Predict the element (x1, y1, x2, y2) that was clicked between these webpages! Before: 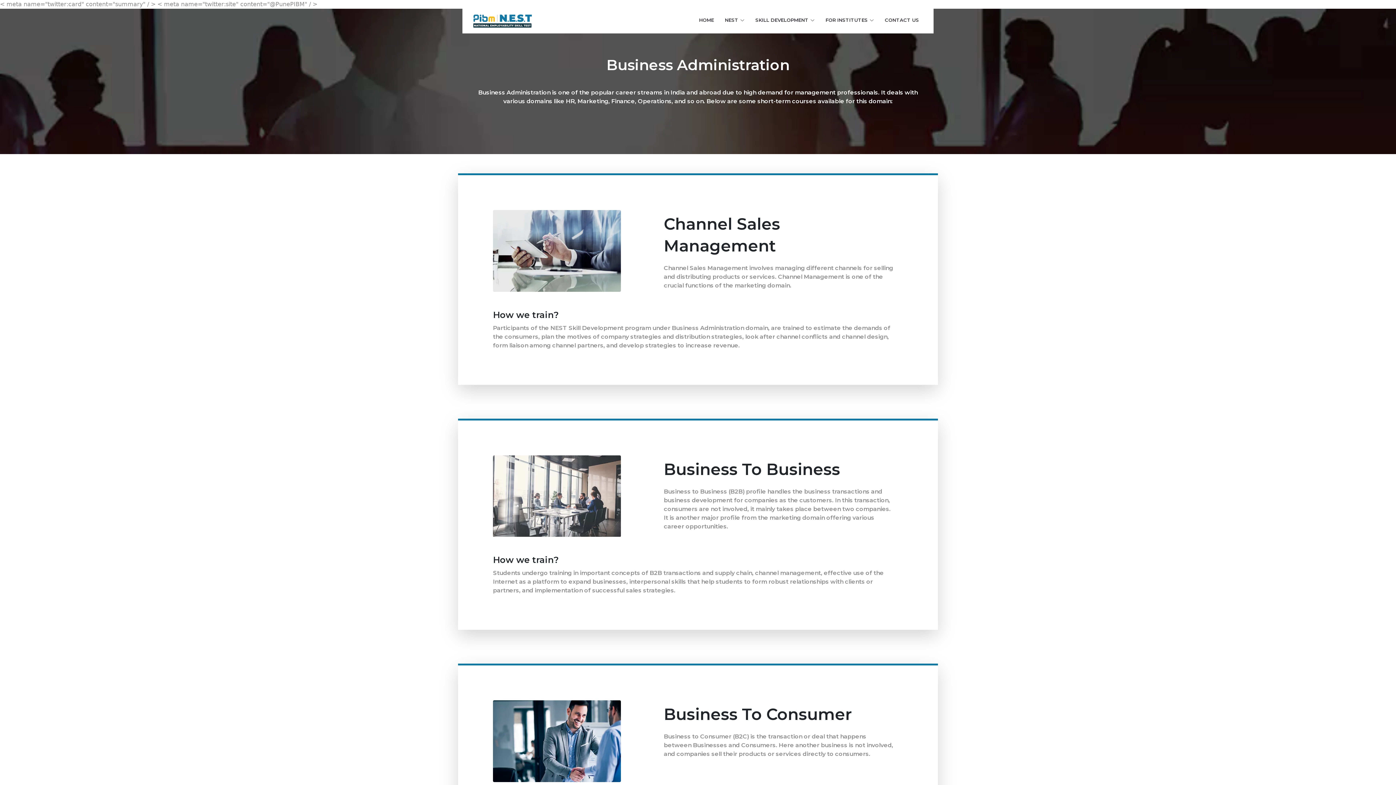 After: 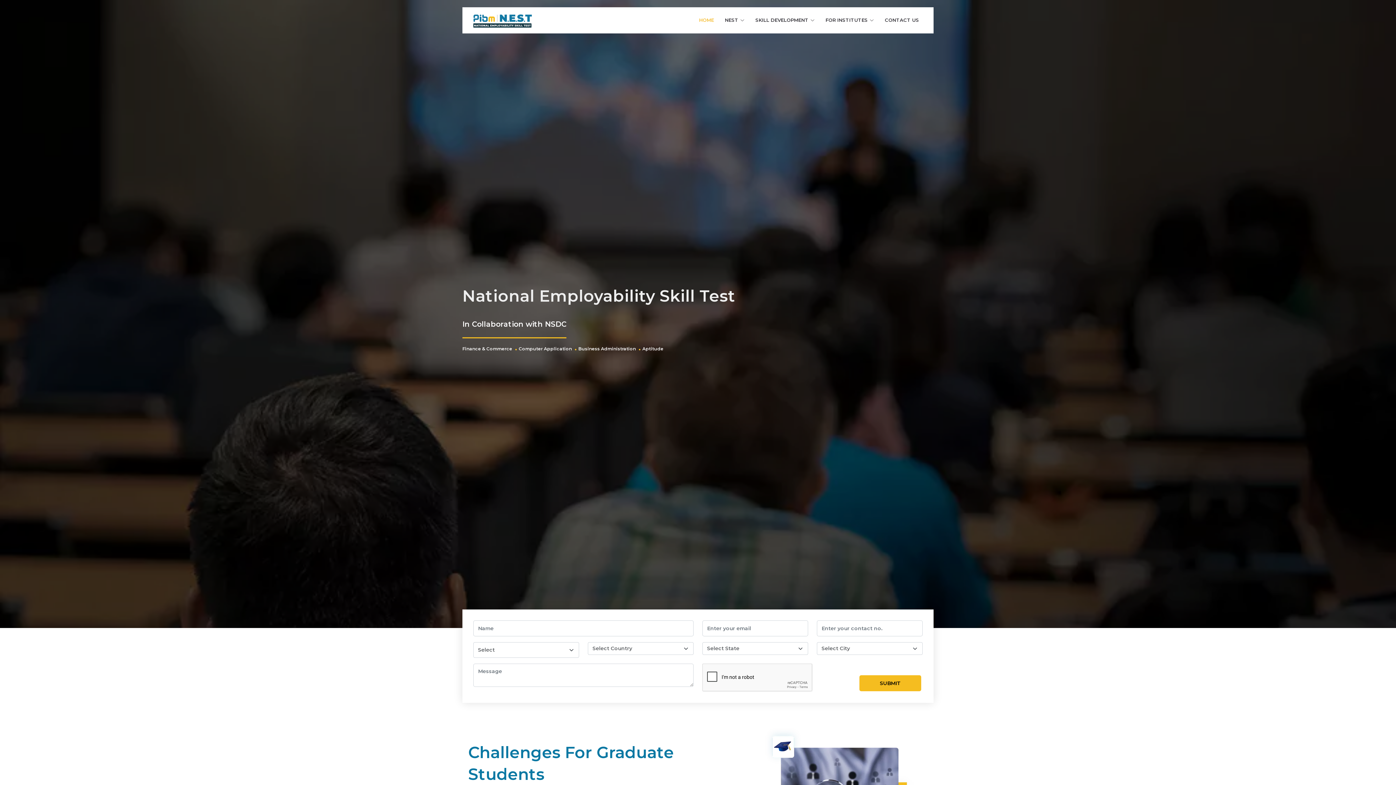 Action: label: HOME bbox: (688, 13, 714, 27)